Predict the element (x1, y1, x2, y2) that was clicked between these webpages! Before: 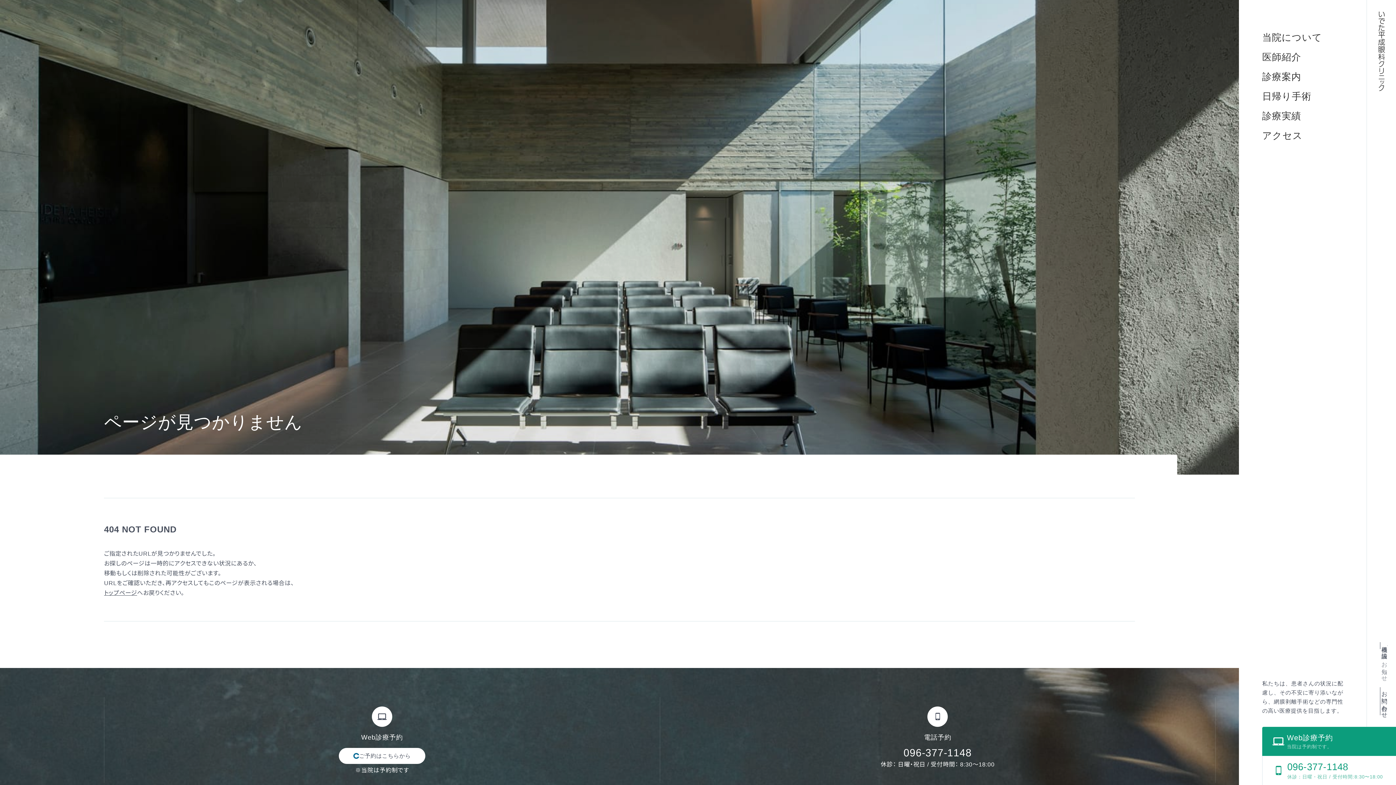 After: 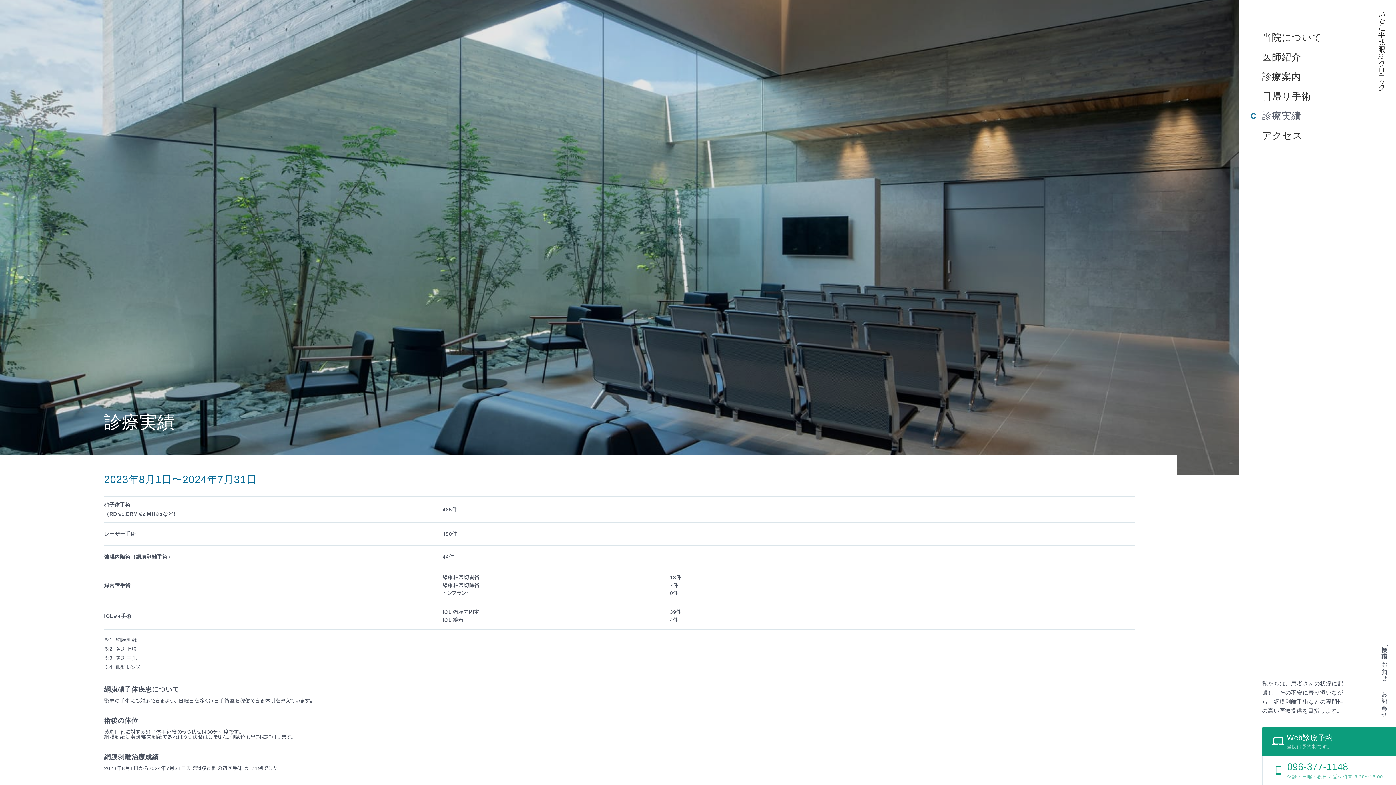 Action: bbox: (1262, 110, 1301, 121) label: 診療実績